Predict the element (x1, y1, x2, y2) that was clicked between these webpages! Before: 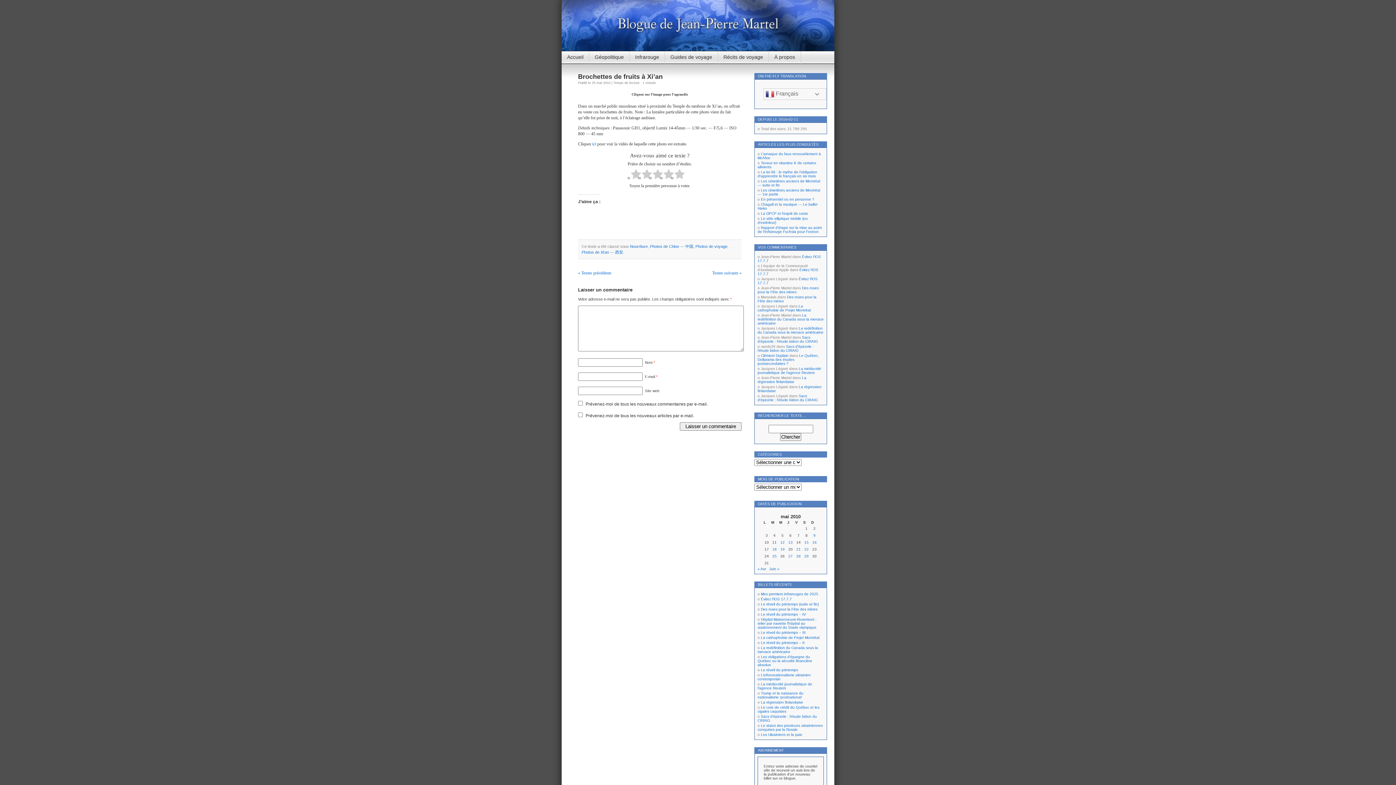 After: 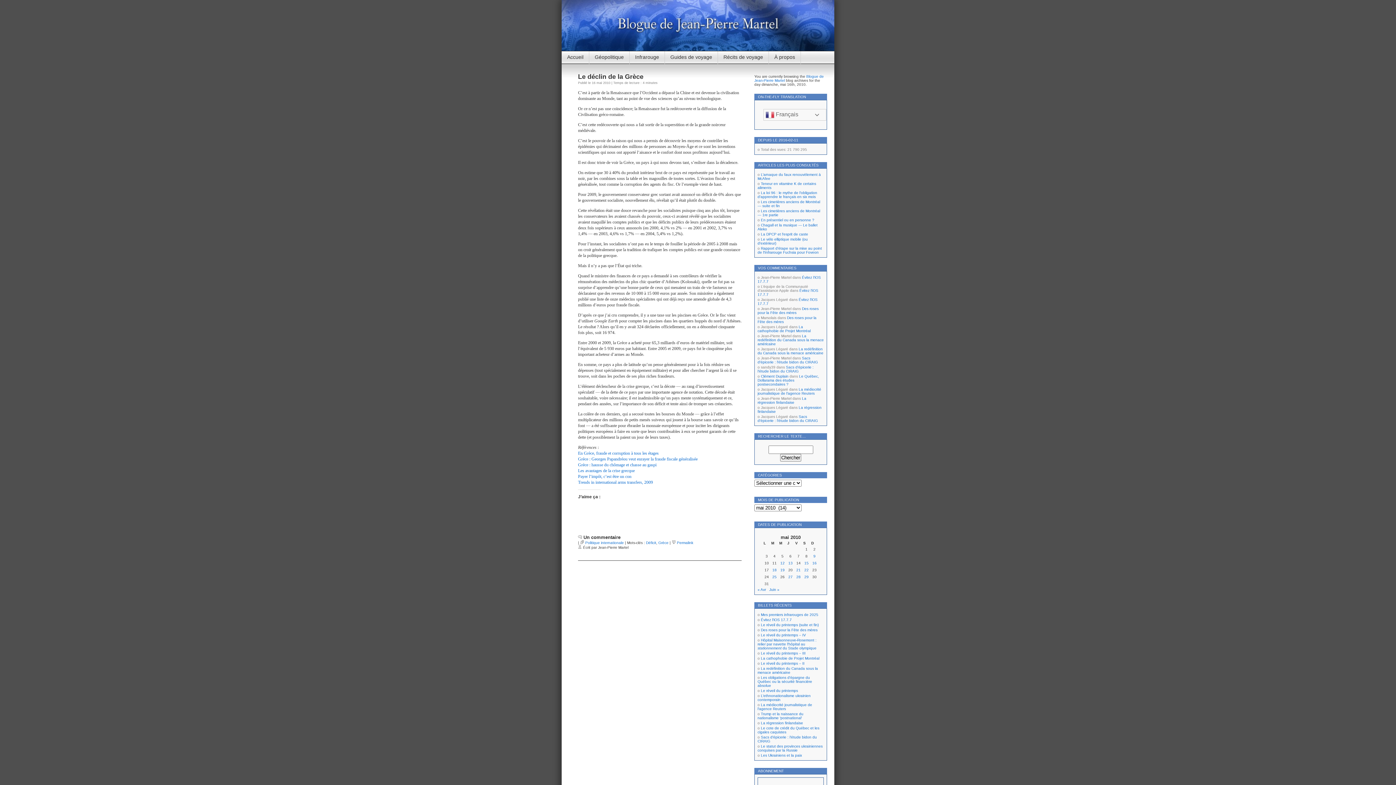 Action: label: Publications publiées sur 16 May 2010 bbox: (811, 540, 818, 544)